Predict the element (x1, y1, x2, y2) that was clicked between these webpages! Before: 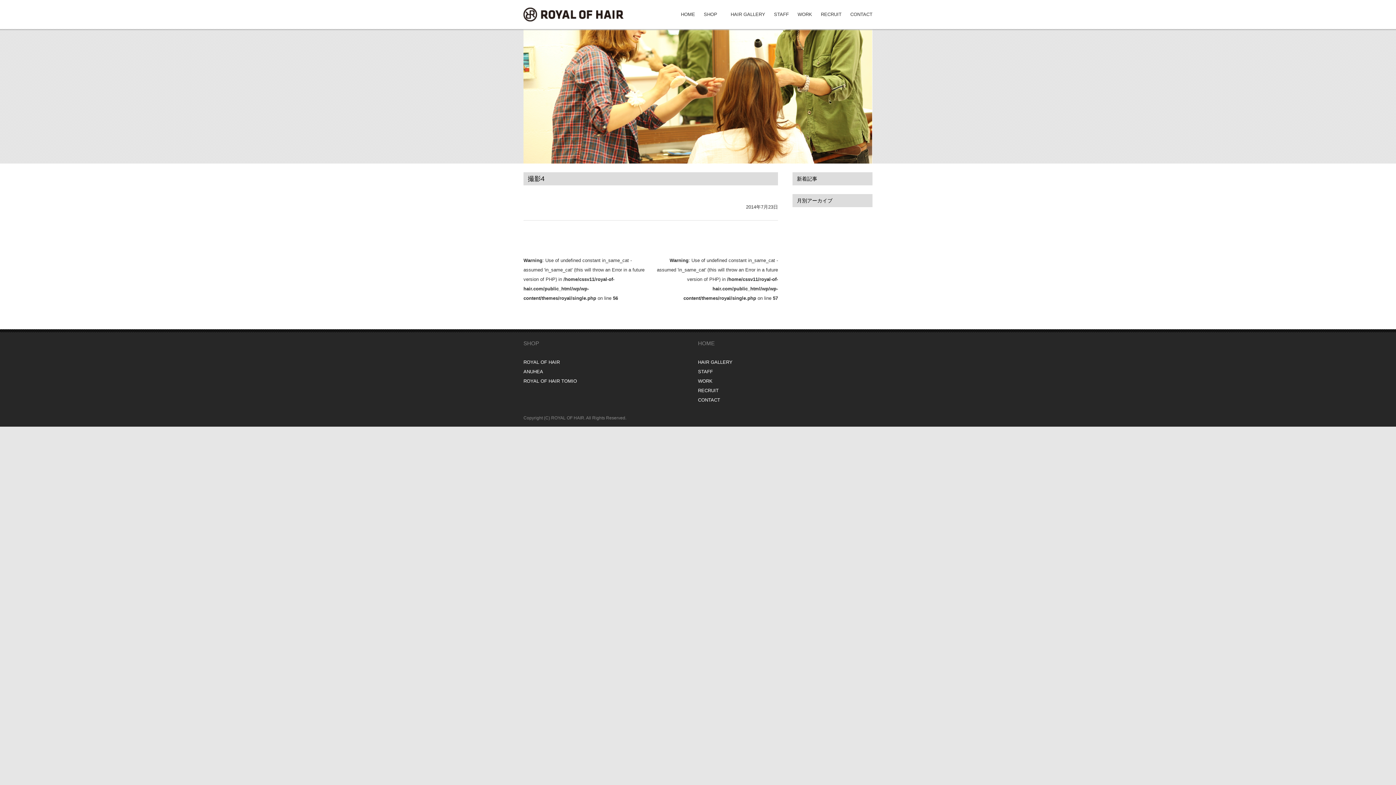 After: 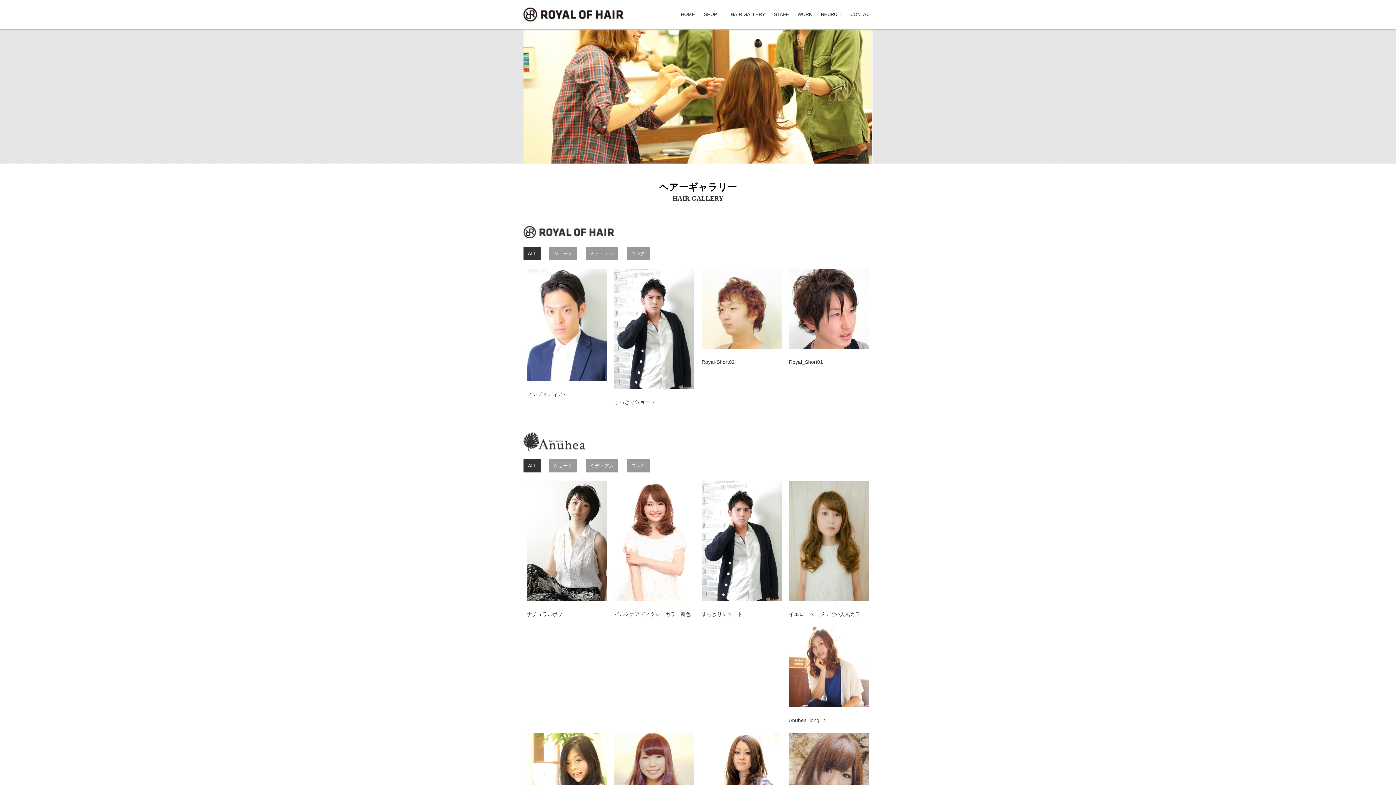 Action: bbox: (698, 359, 732, 365) label: HAIR GALLERY